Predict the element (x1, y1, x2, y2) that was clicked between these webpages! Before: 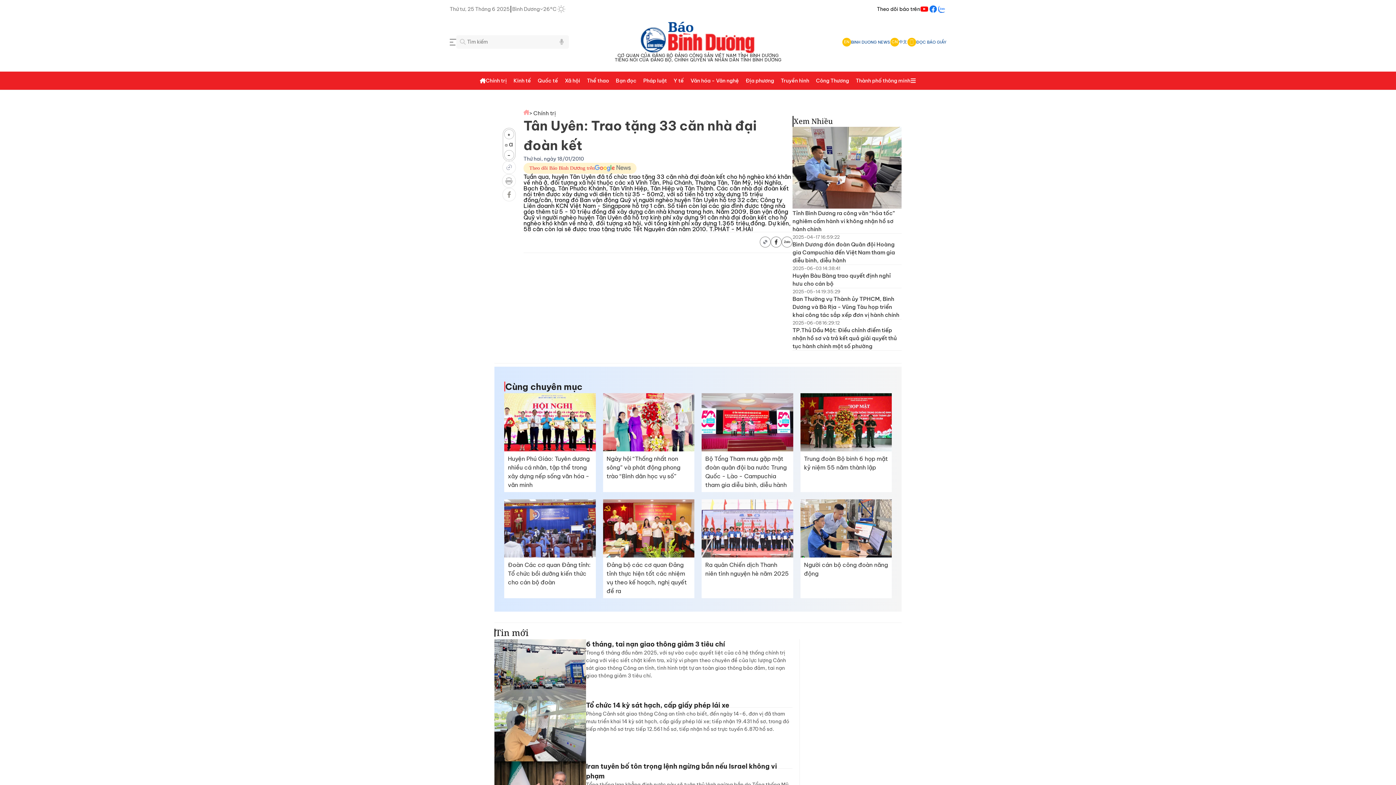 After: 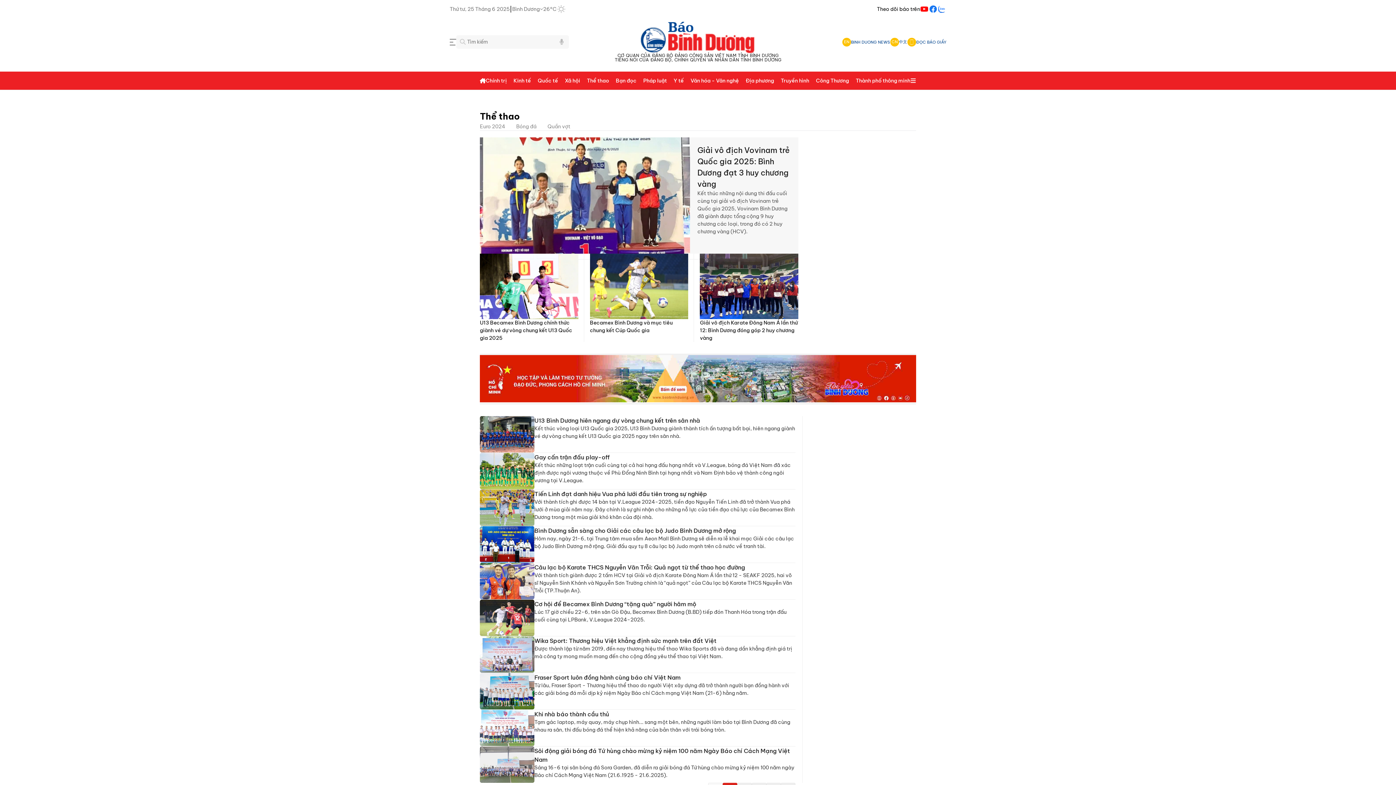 Action: bbox: (587, 71, 609, 89) label: Thể thao